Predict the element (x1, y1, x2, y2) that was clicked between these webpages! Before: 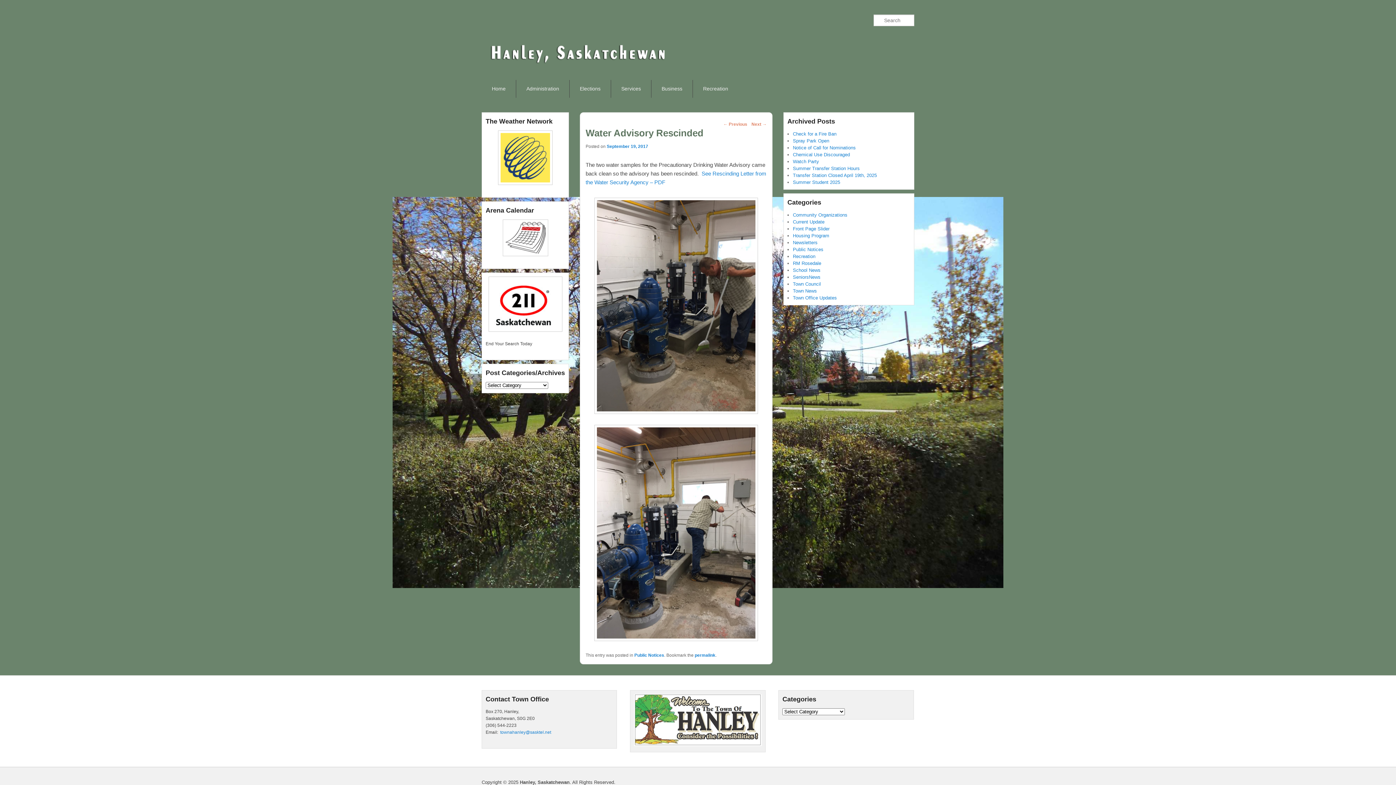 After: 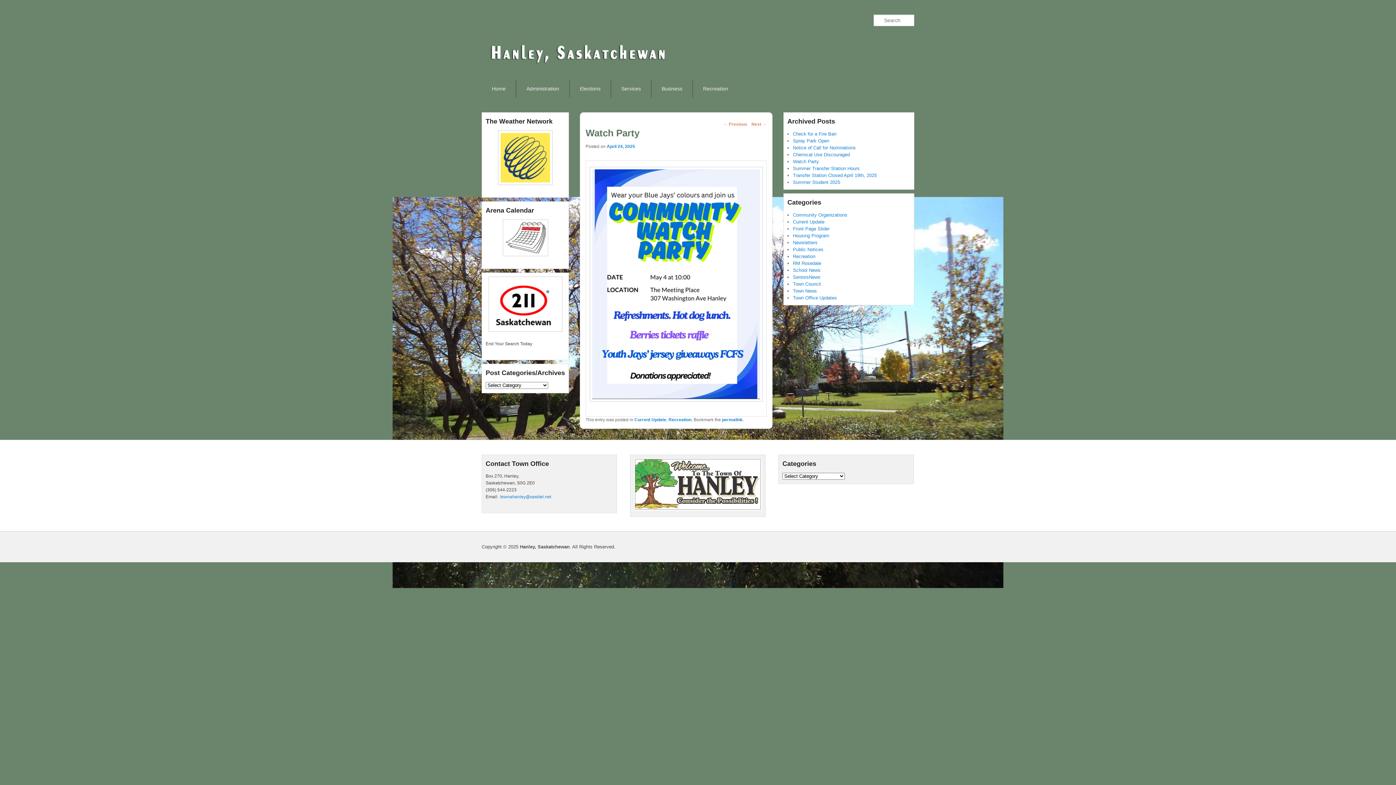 Action: bbox: (793, 158, 819, 164) label: Watch Party